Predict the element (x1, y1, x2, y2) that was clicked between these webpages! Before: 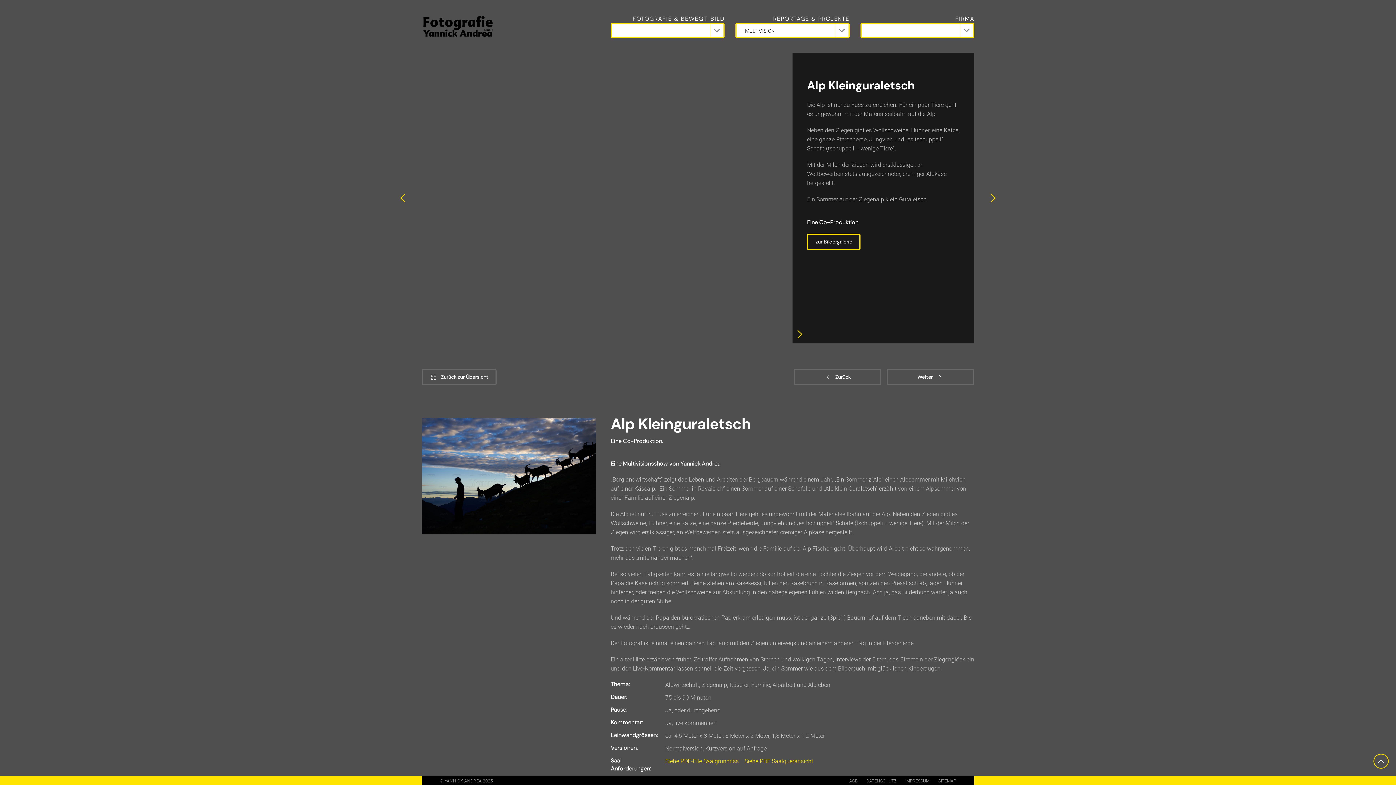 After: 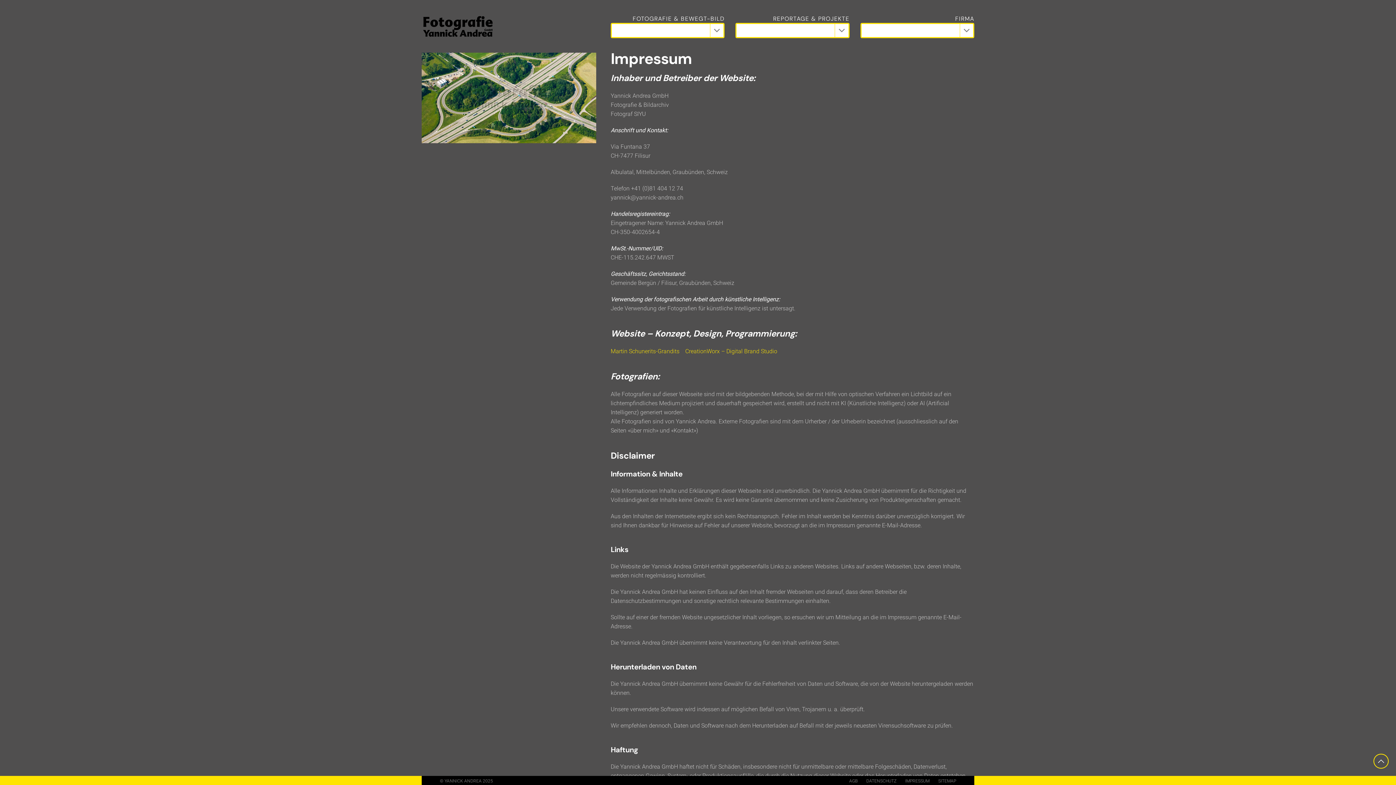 Action: bbox: (905, 778, 929, 784) label: IMPRESSUM